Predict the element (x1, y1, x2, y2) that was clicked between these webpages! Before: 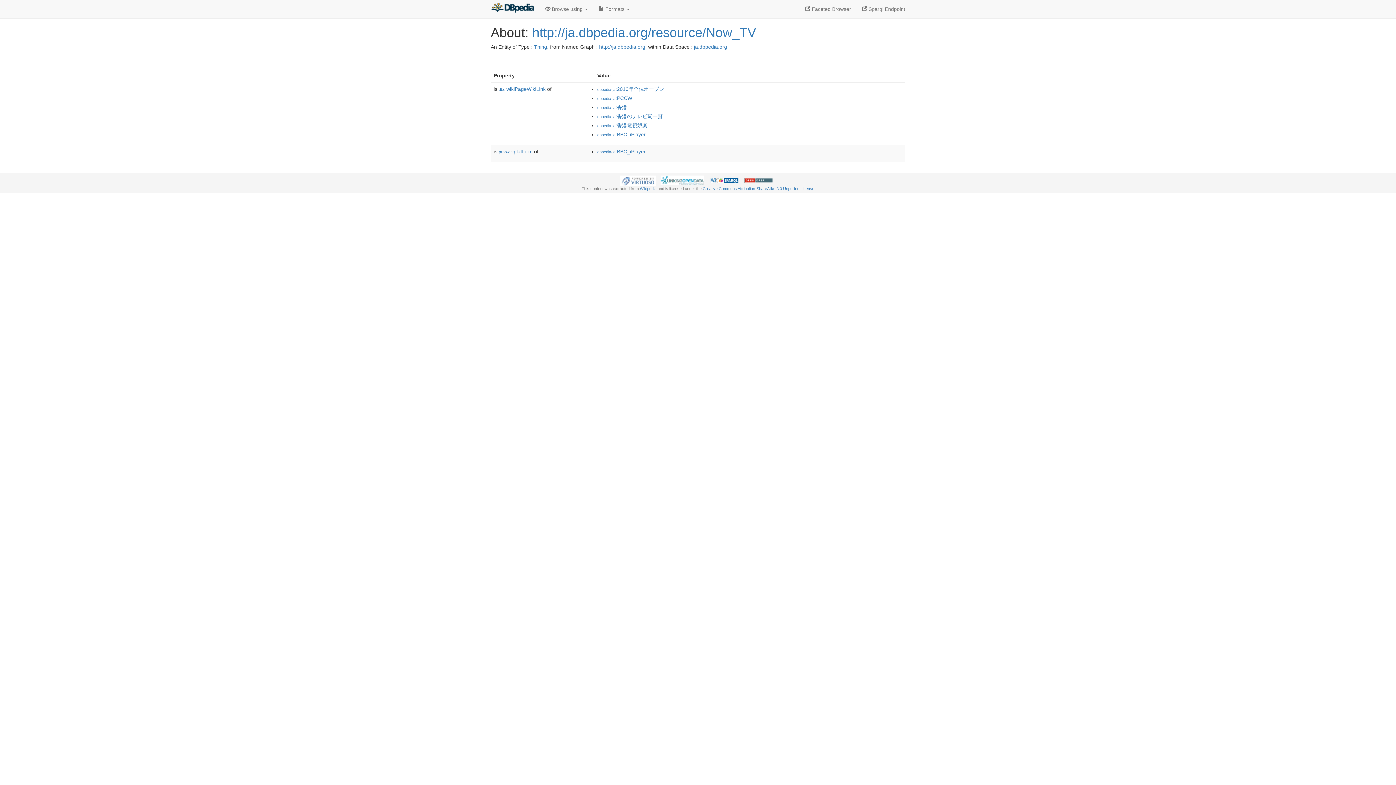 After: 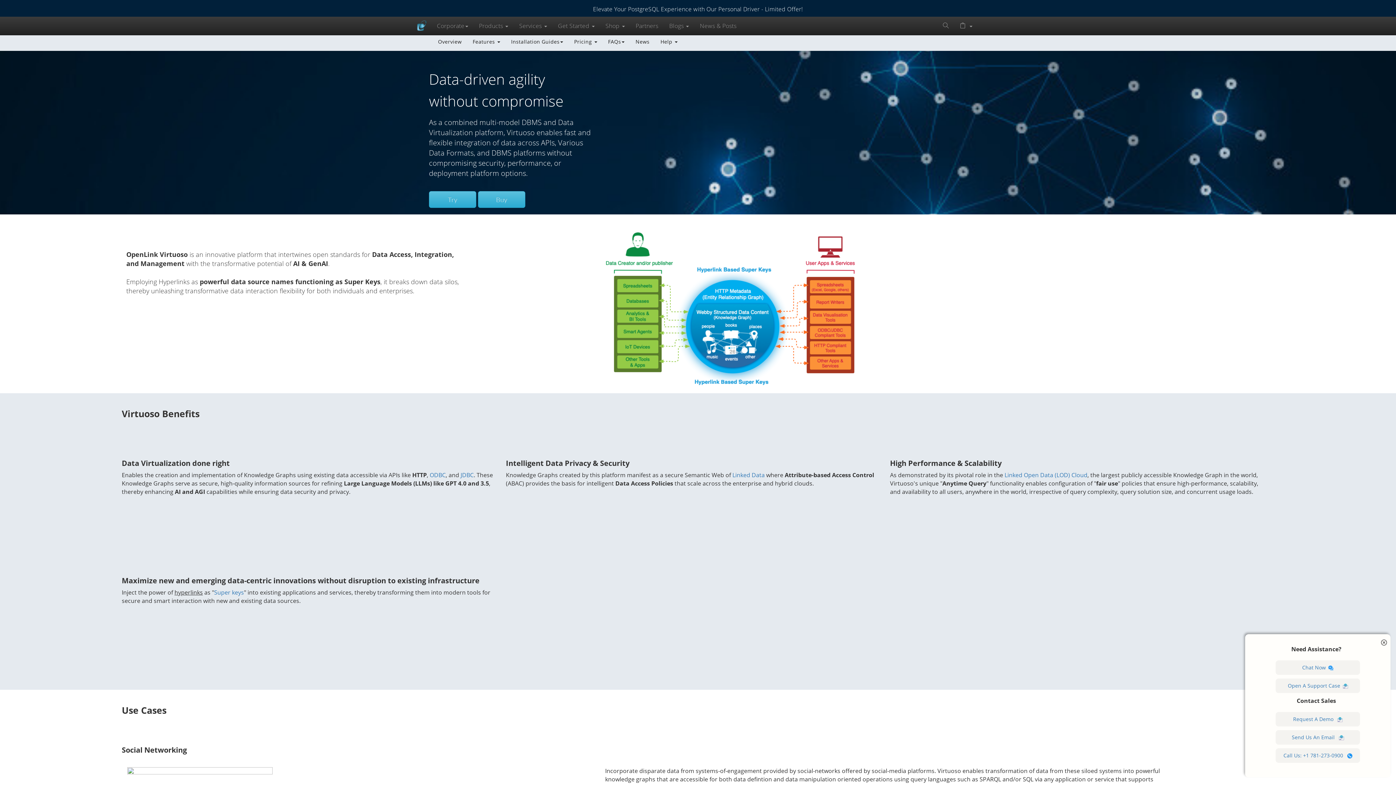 Action: bbox: (619, 178, 656, 182)